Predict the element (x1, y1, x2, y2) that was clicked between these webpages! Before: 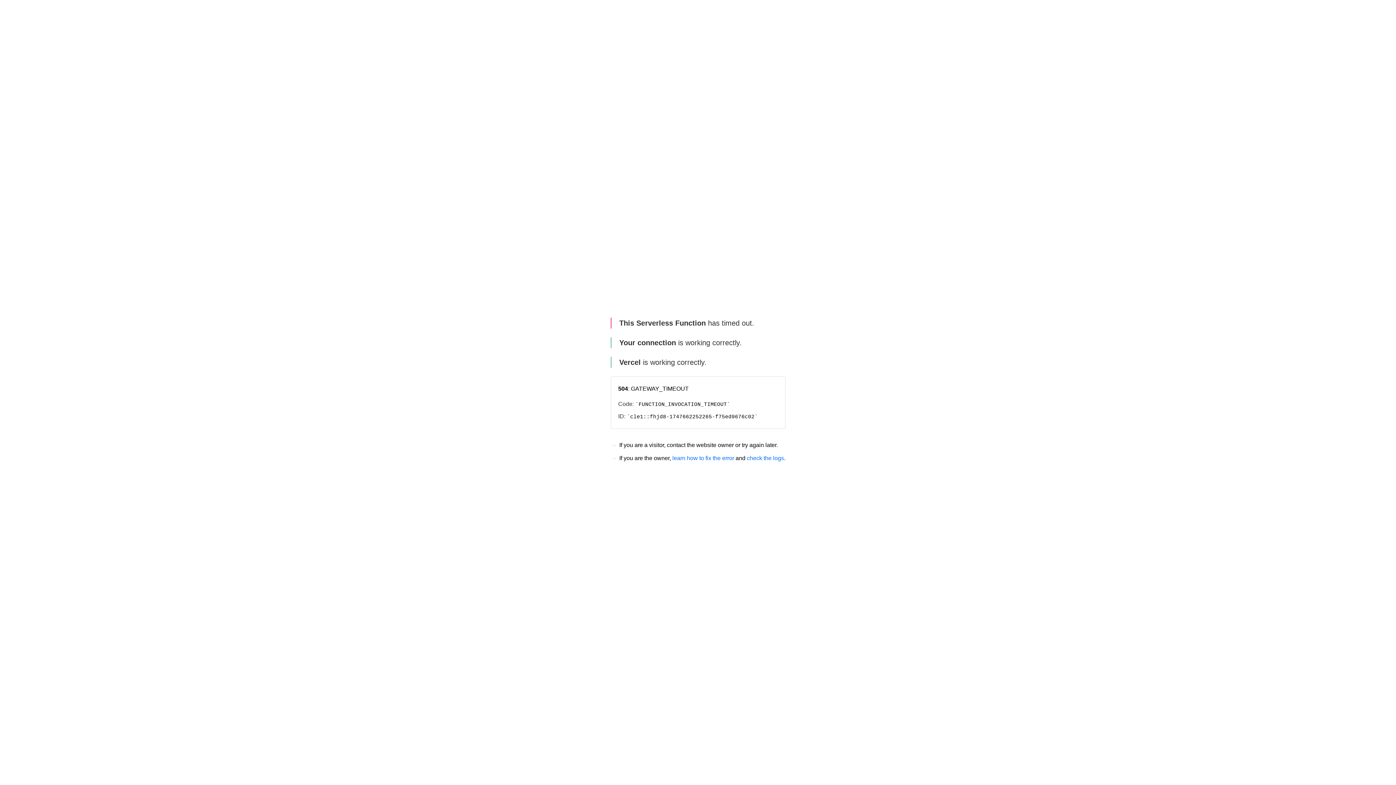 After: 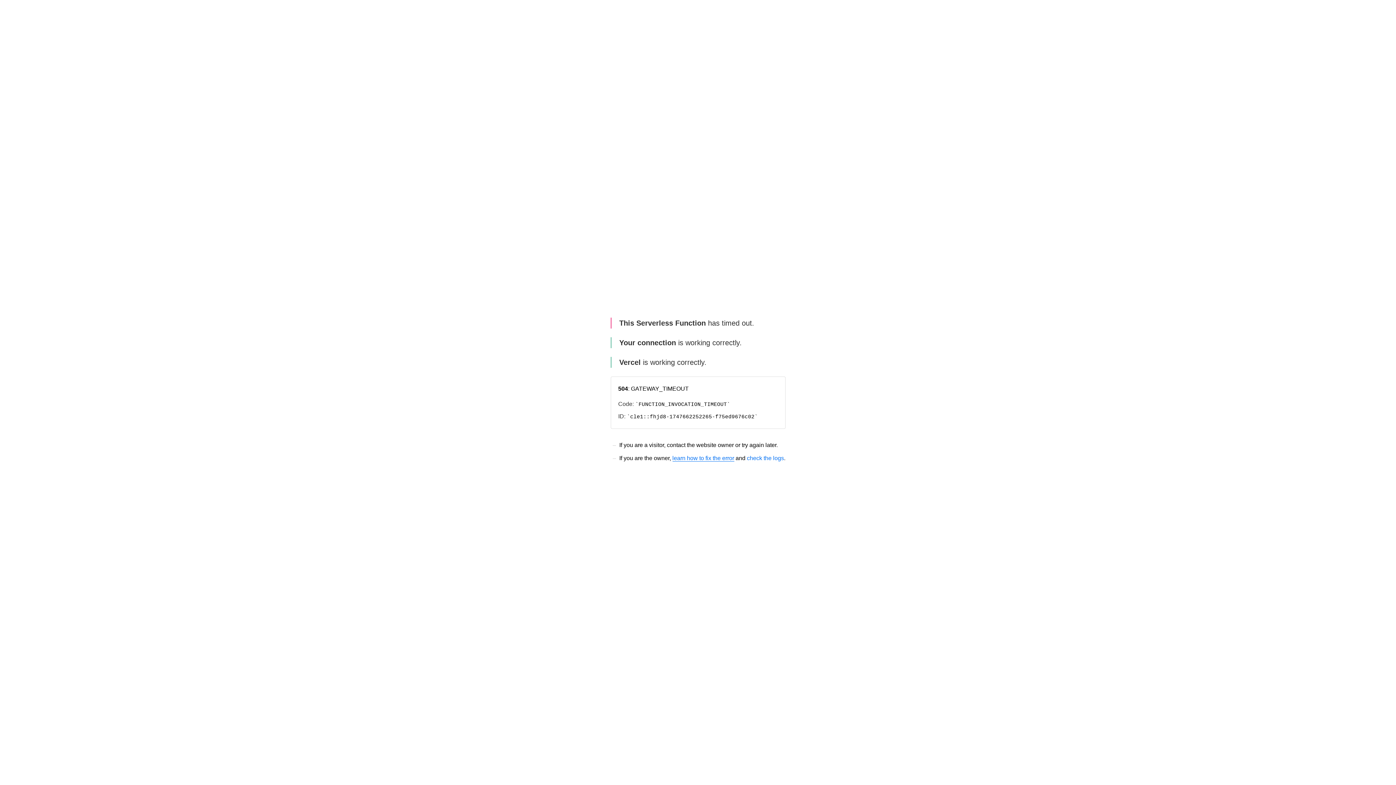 Action: bbox: (672, 455, 734, 461) label: learn how to fix the error